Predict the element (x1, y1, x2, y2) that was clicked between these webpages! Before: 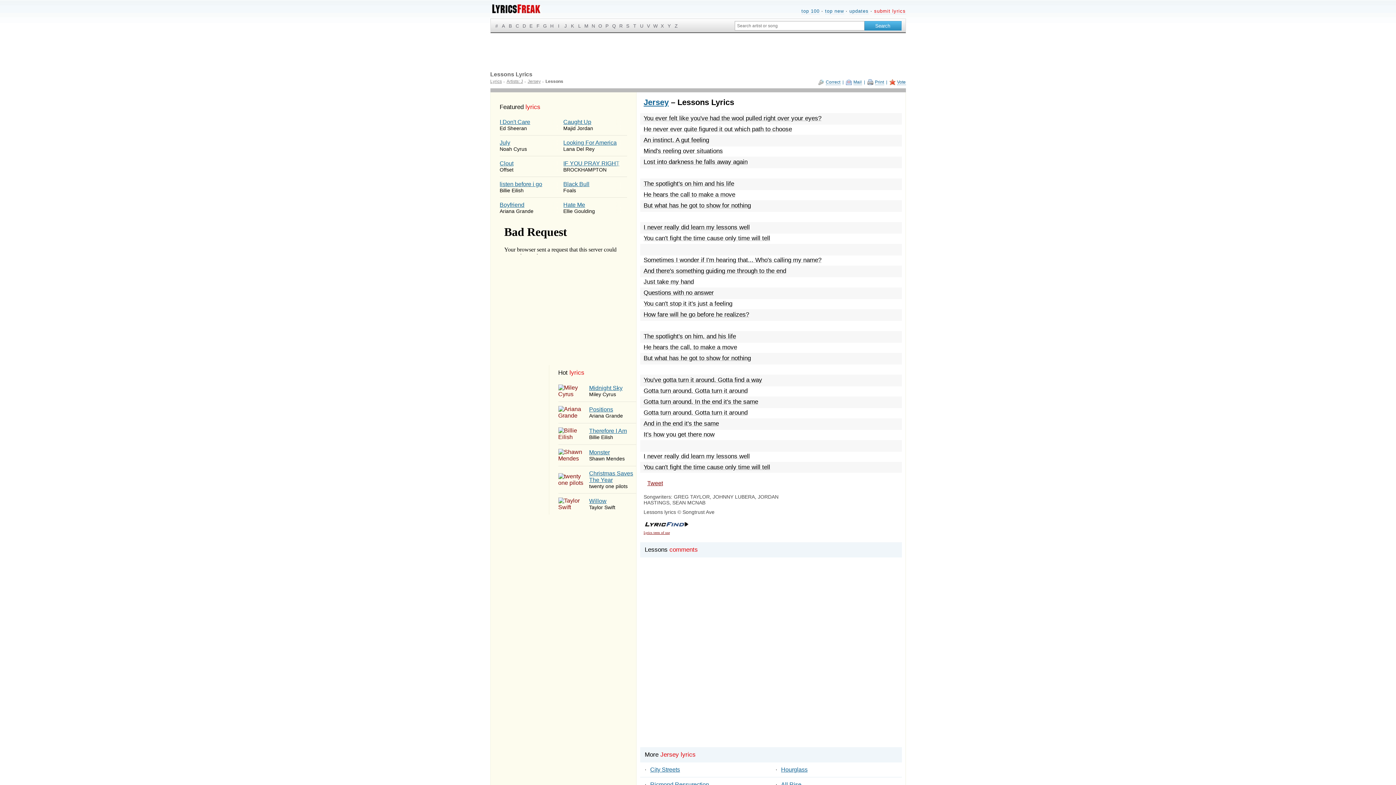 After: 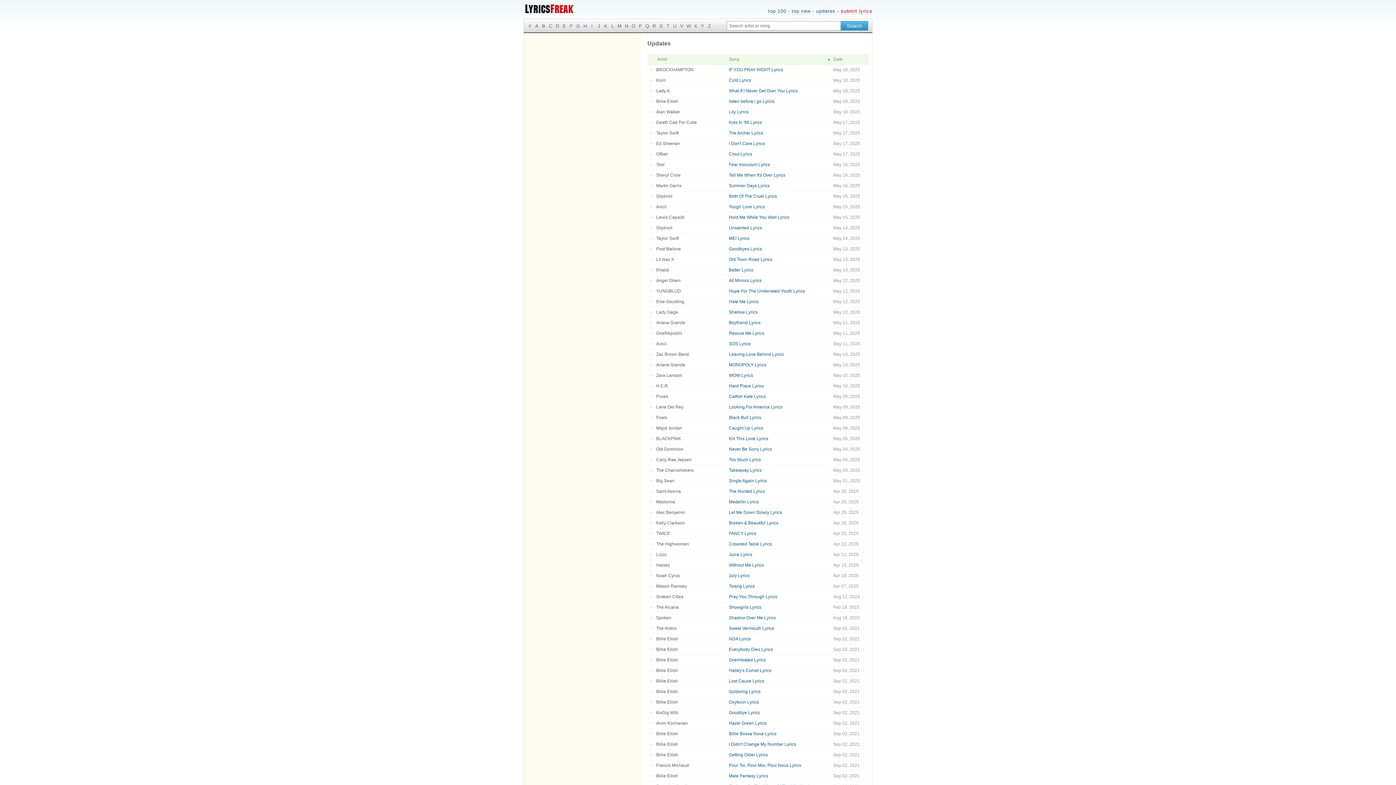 Action: bbox: (849, 8, 868, 14) label: updates